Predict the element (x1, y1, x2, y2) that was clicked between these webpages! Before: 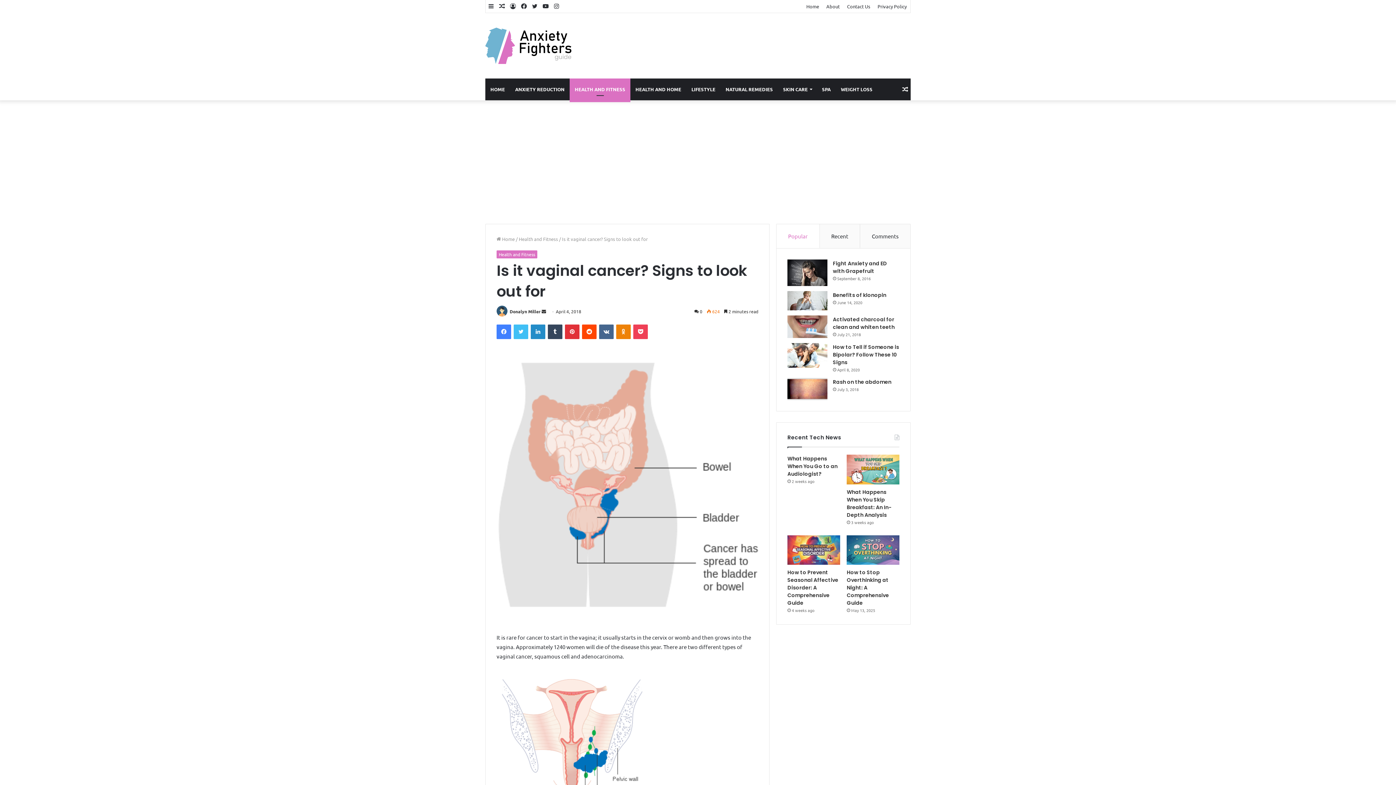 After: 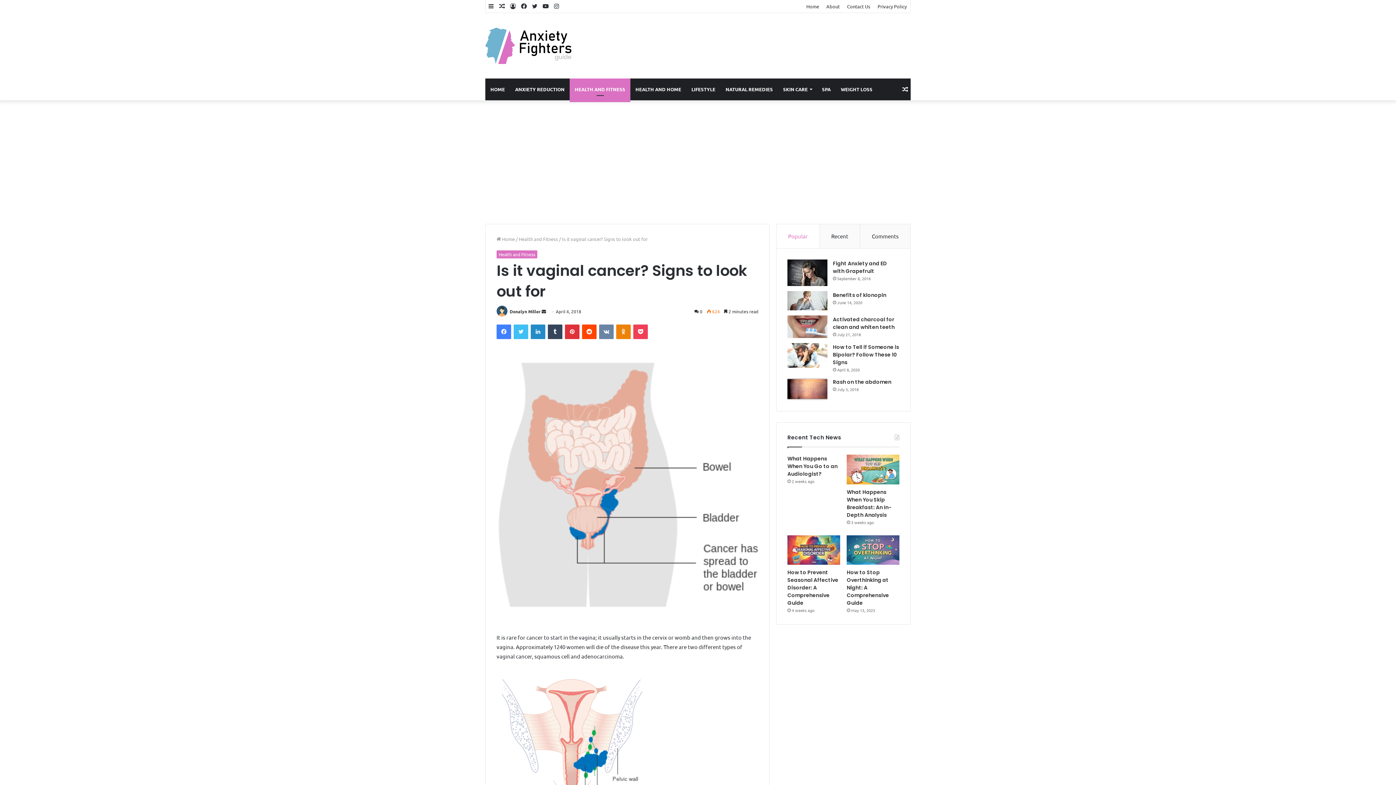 Action: label: VKontakte bbox: (599, 324, 613, 339)